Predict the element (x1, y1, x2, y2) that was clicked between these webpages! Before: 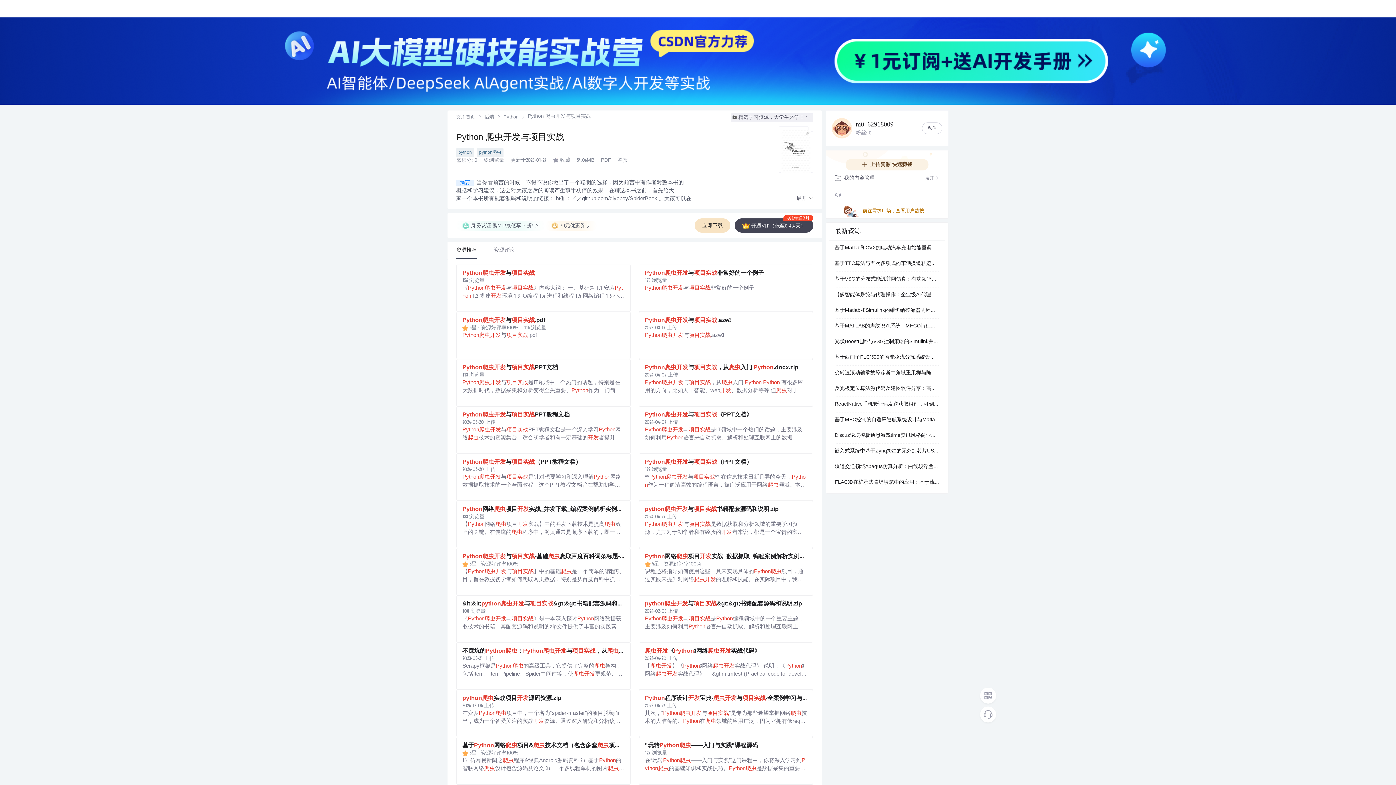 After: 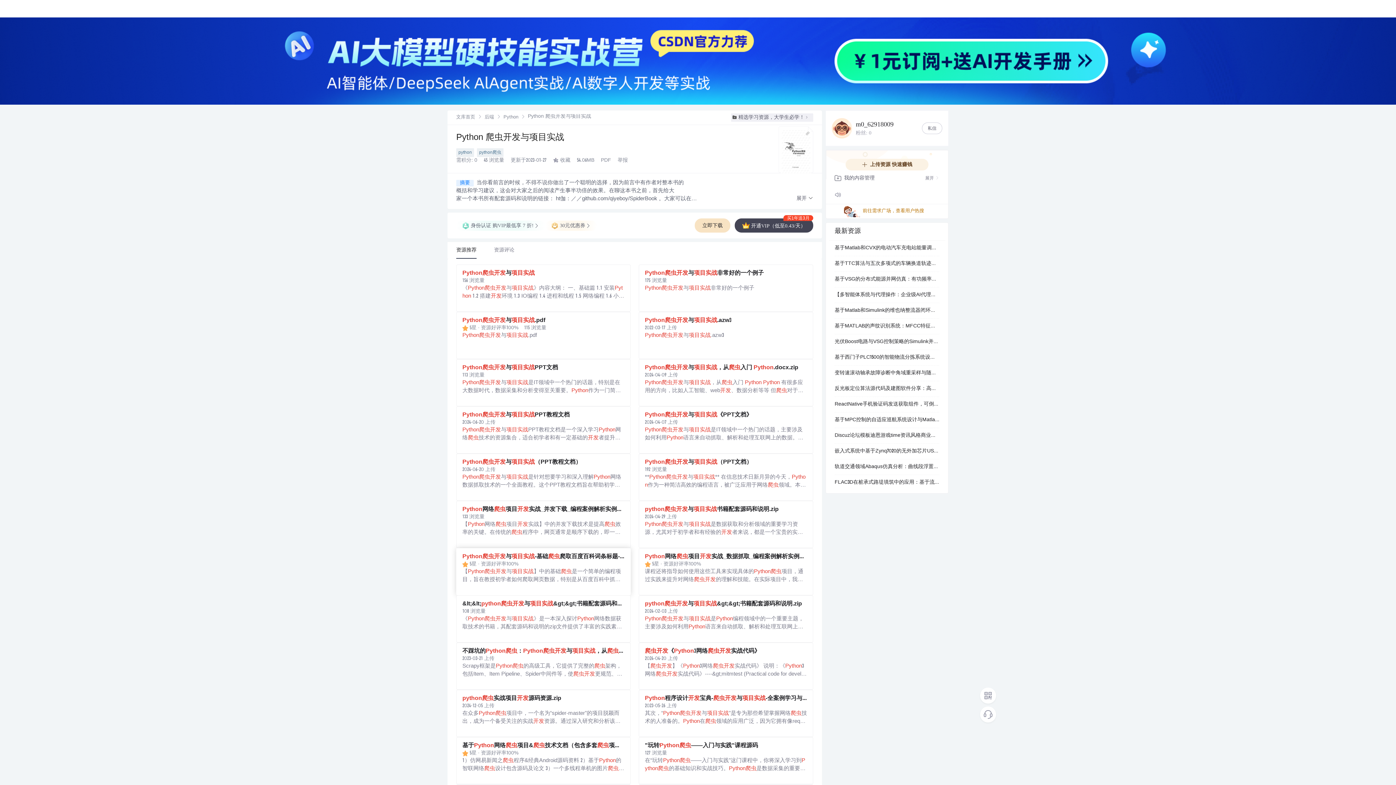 Action: bbox: (462, 568, 624, 584) label: 【Python爬虫开发与项目实战】中的基础爬虫是一个简单的编程项目，旨在教授初学者如何爬取网页数据，特别是从百度百科中抓取特定信息。在这个实战案例中，我们将学习如何构建一个爬虫来获取100个百度百科词条的标题...